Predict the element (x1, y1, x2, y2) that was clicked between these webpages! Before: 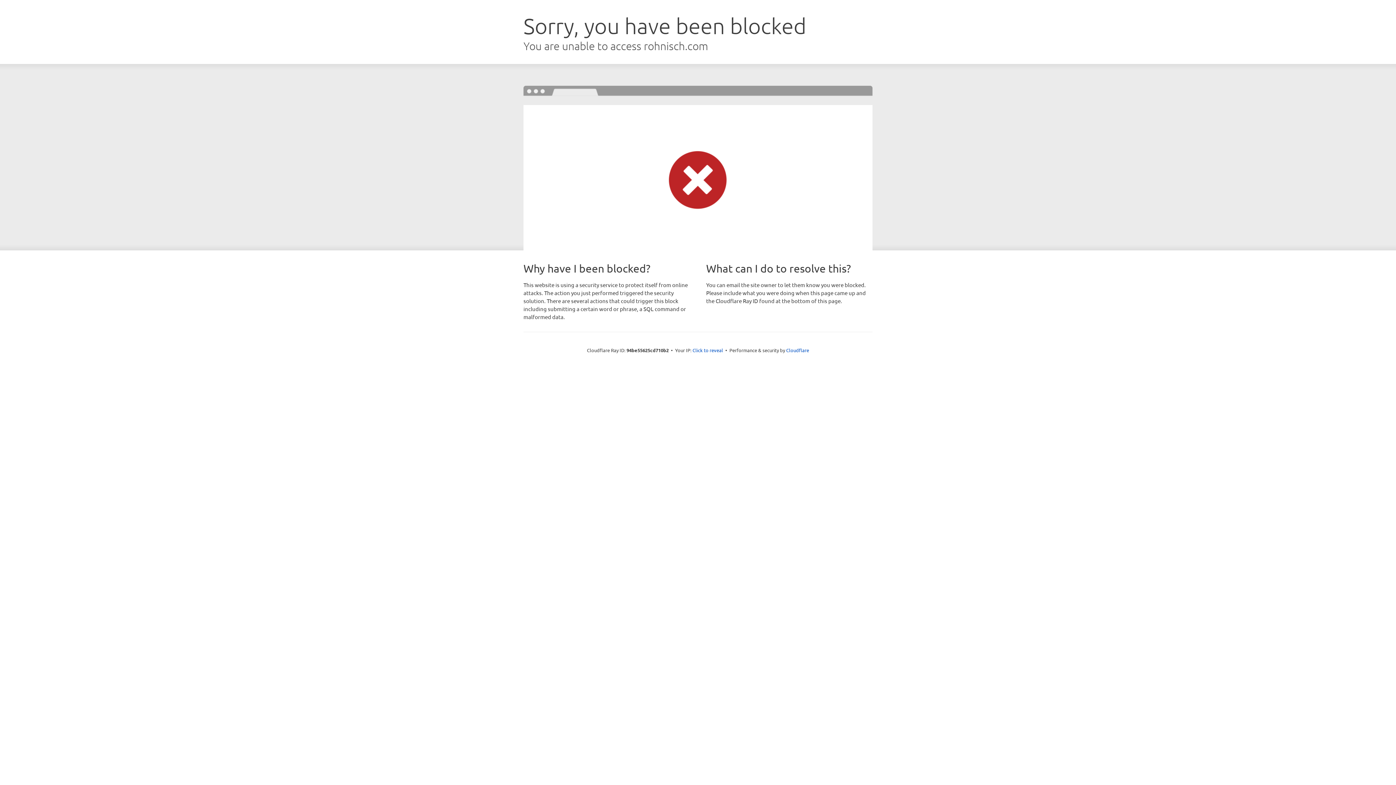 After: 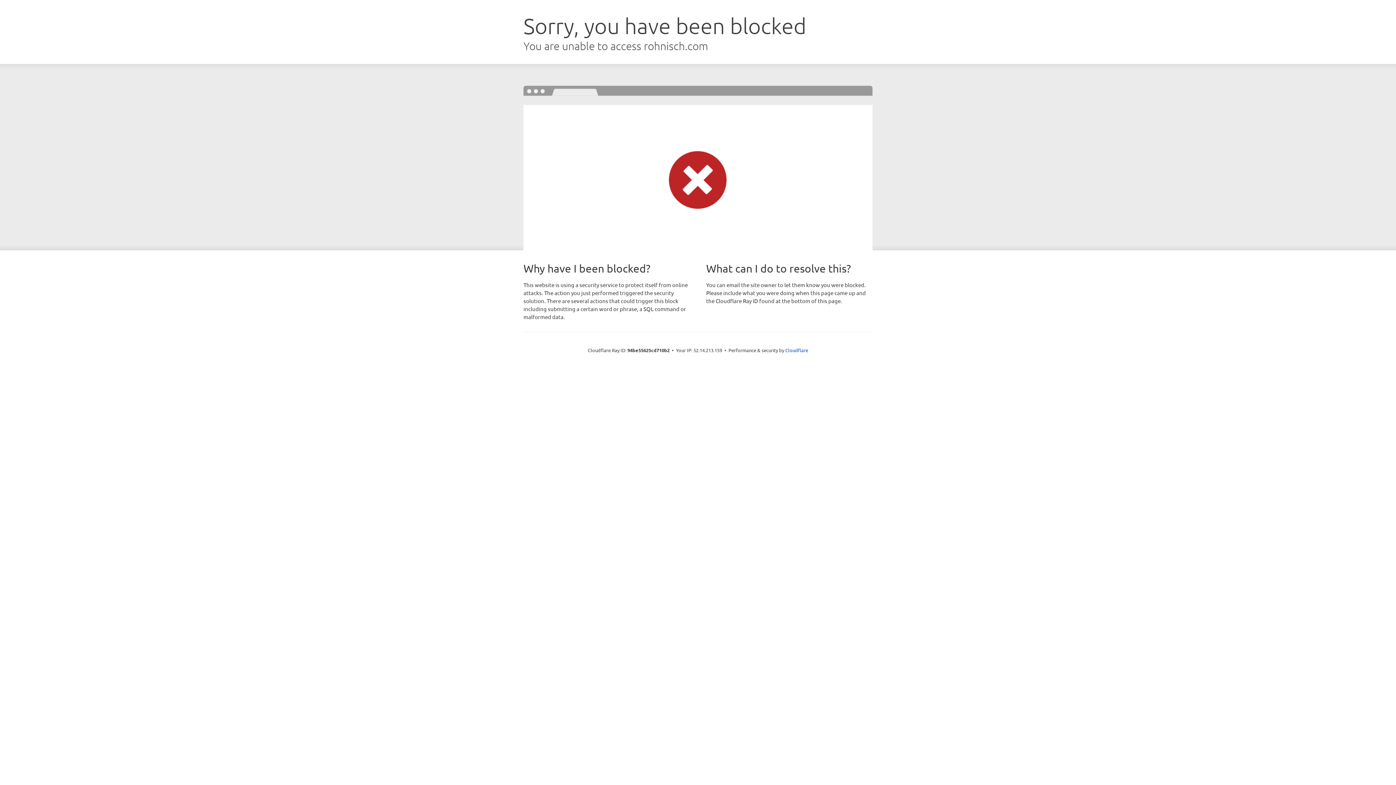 Action: label: Click to reveal bbox: (692, 346, 723, 353)